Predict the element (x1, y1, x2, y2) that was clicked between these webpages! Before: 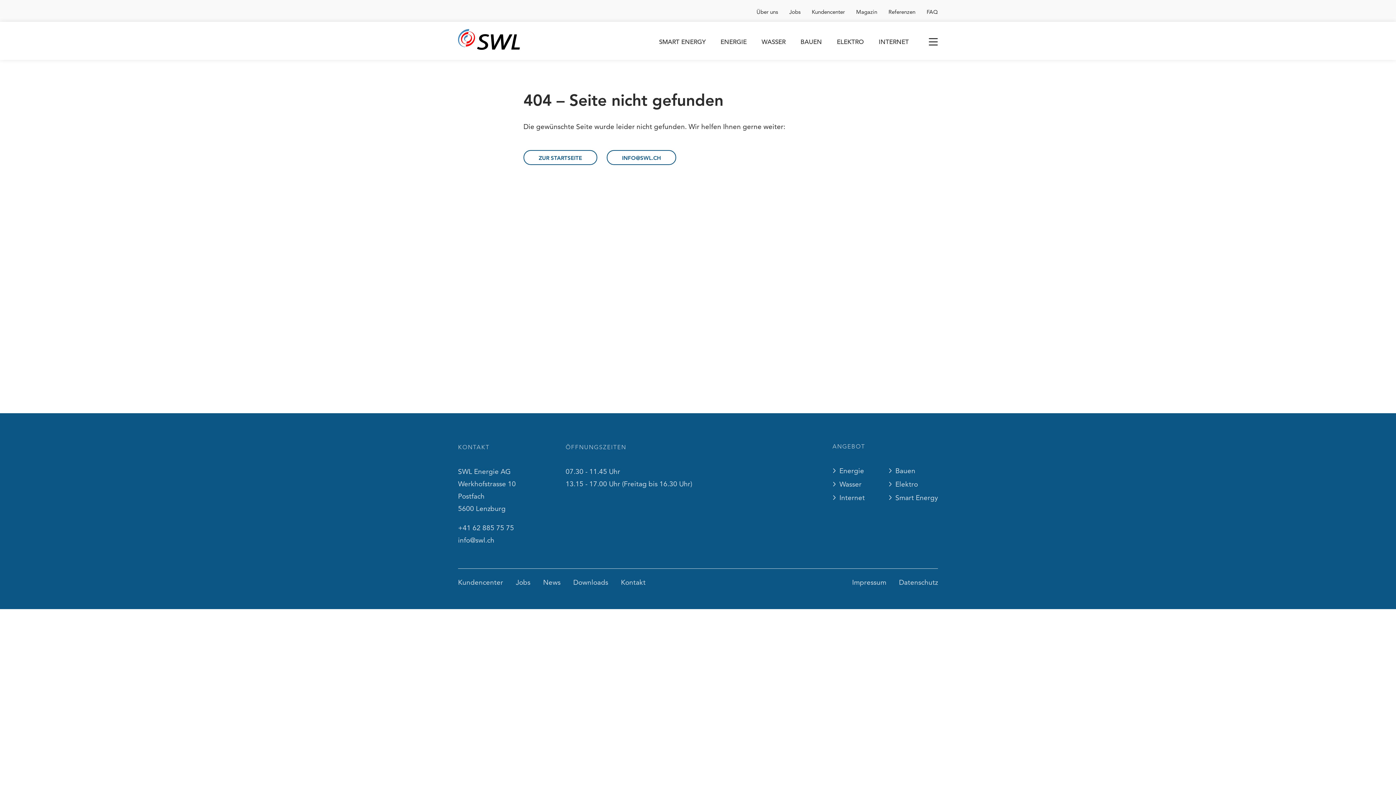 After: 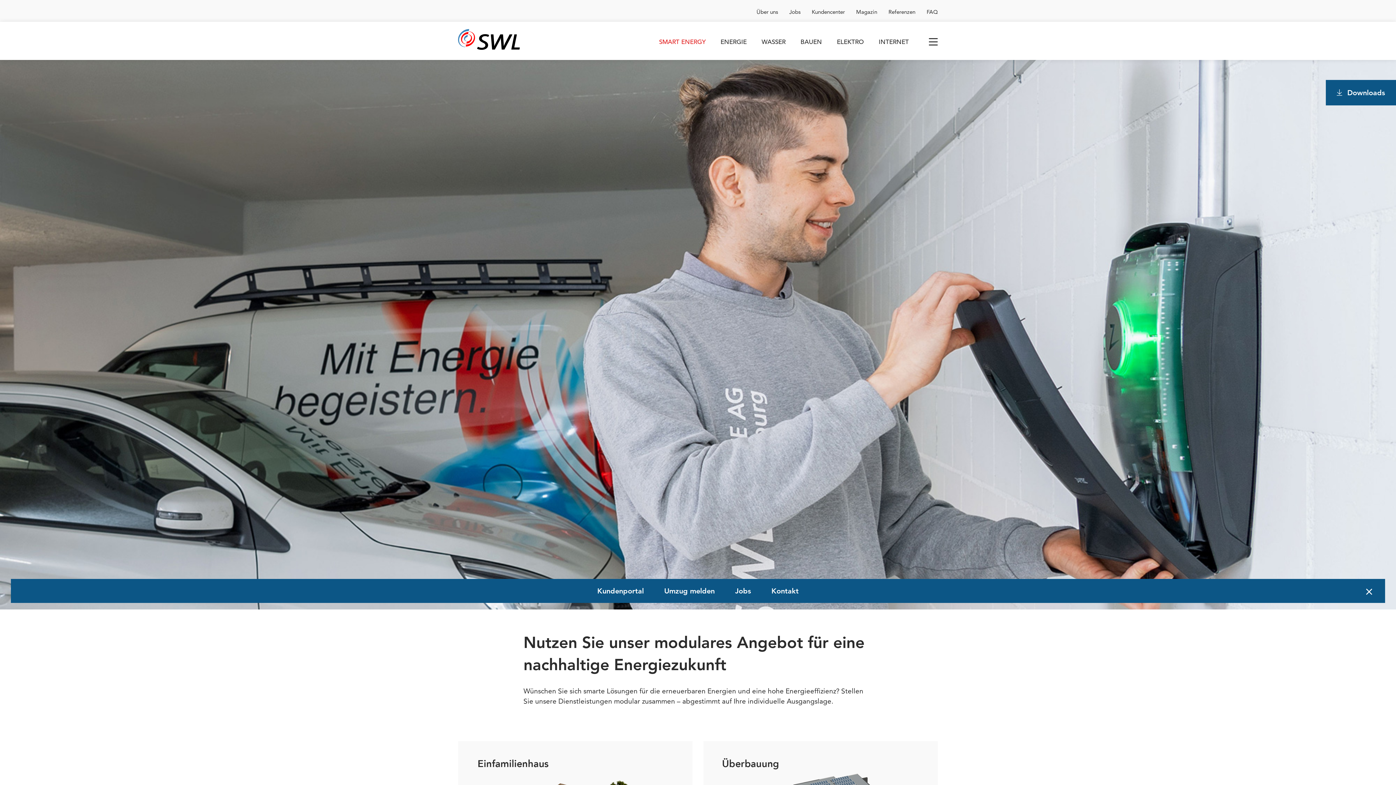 Action: bbox: (888, 493, 938, 502) label: Smart Energy